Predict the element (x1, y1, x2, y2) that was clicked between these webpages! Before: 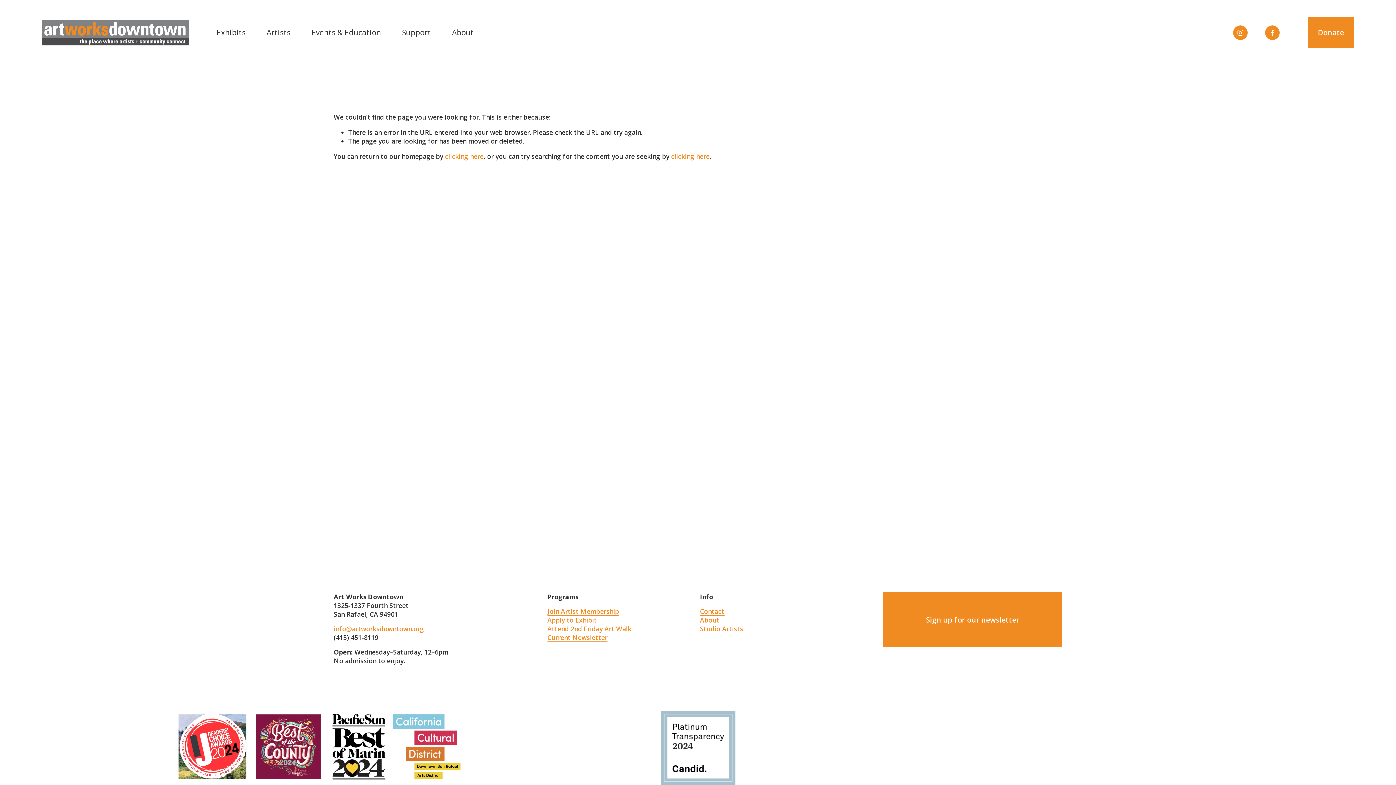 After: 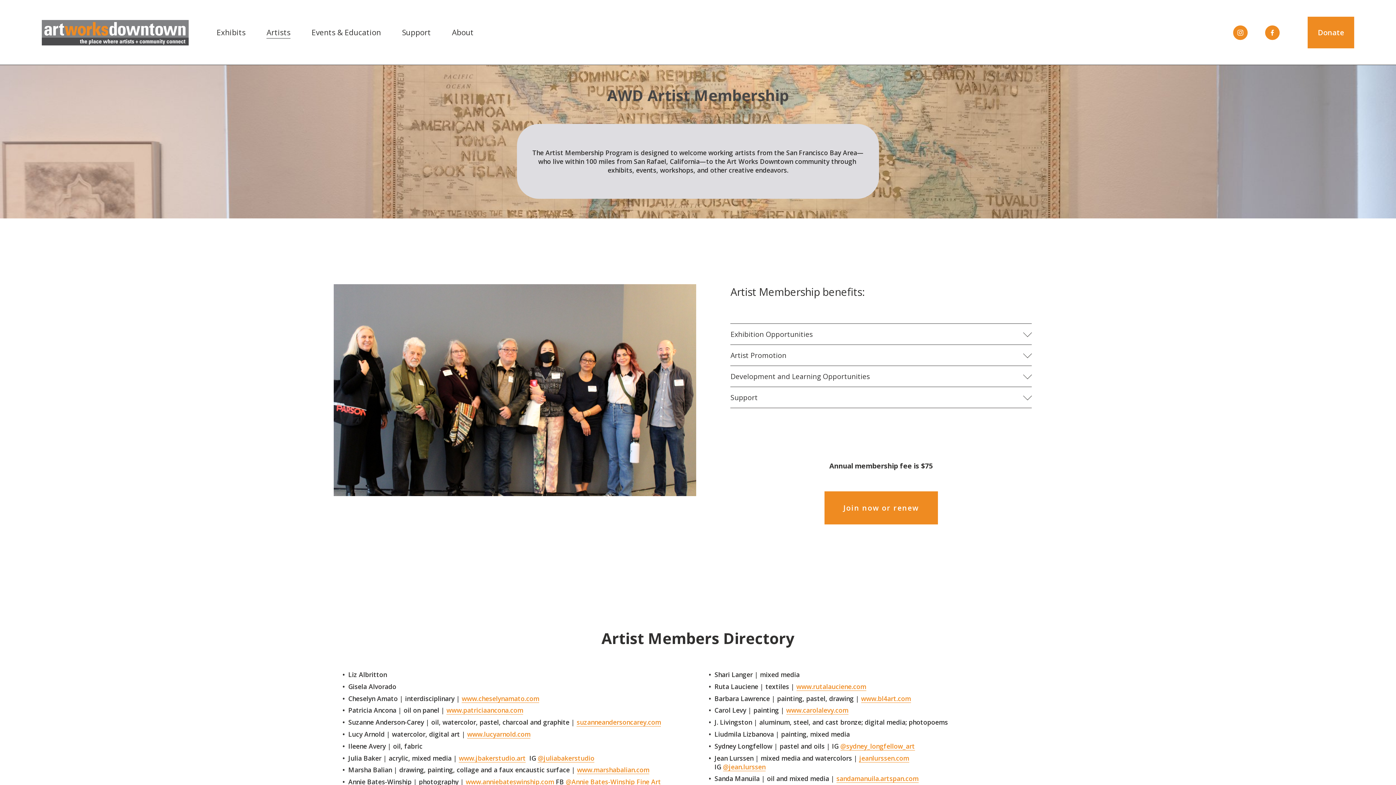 Action: label: Join Artist Membership bbox: (547, 607, 619, 616)